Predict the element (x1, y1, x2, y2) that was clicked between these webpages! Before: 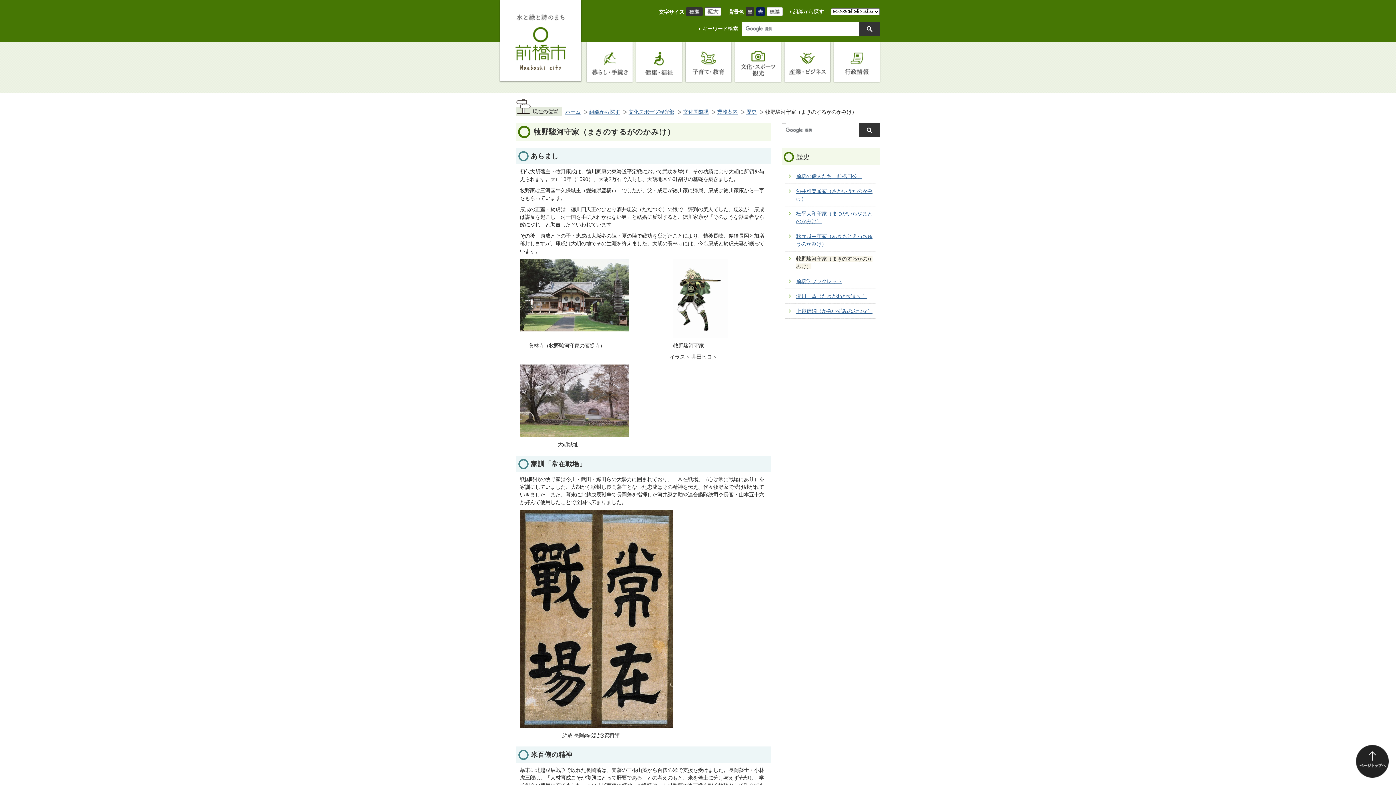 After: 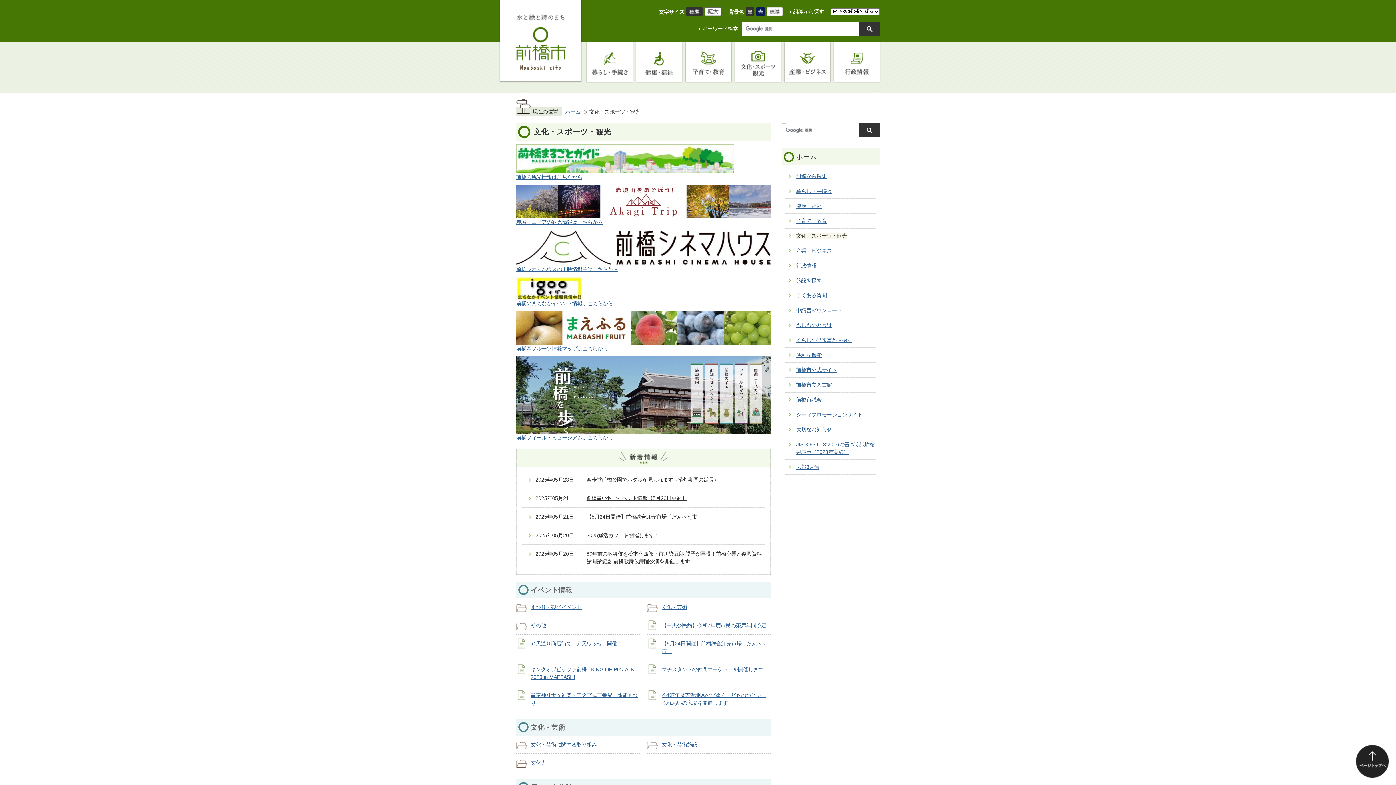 Action: label: 文化・スポーツ・観光 bbox: (735, 41, 781, 81)